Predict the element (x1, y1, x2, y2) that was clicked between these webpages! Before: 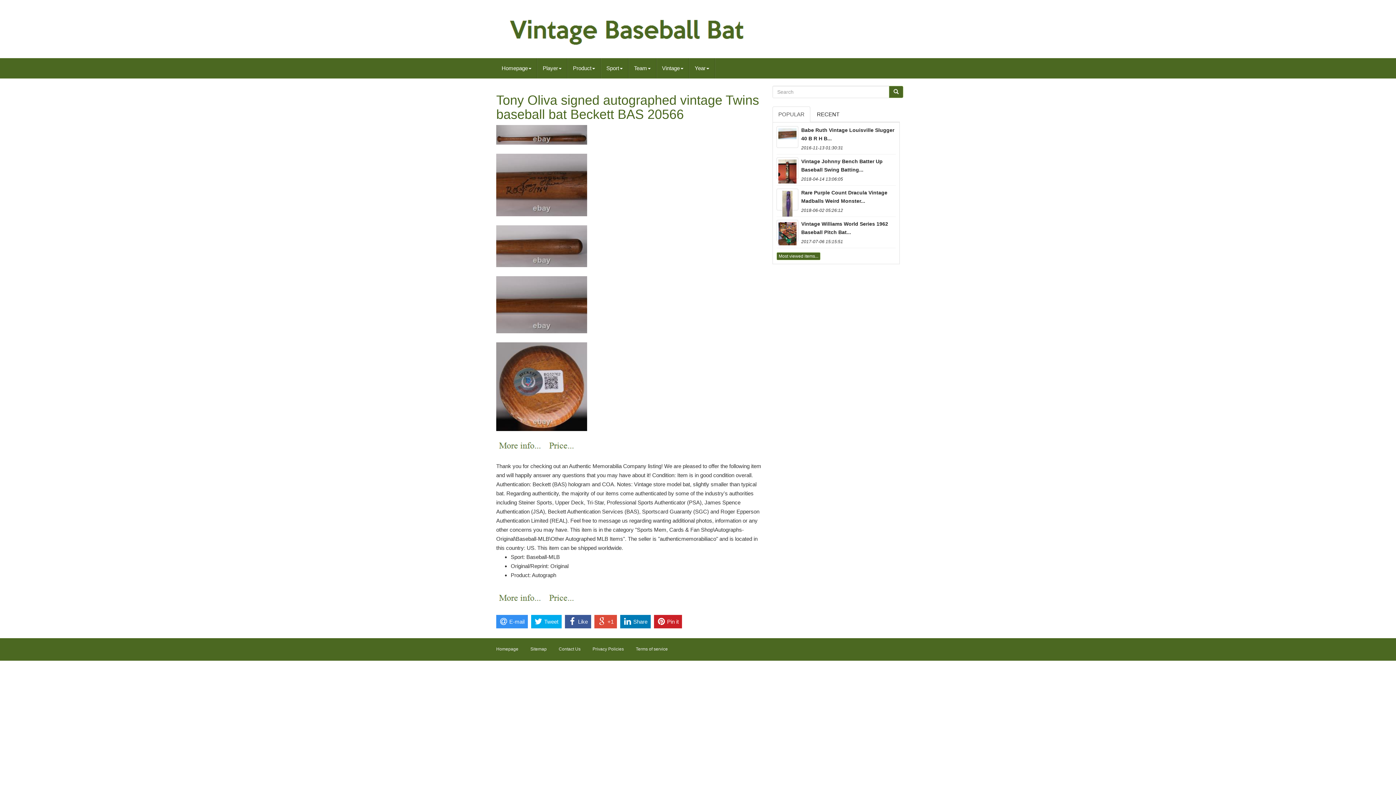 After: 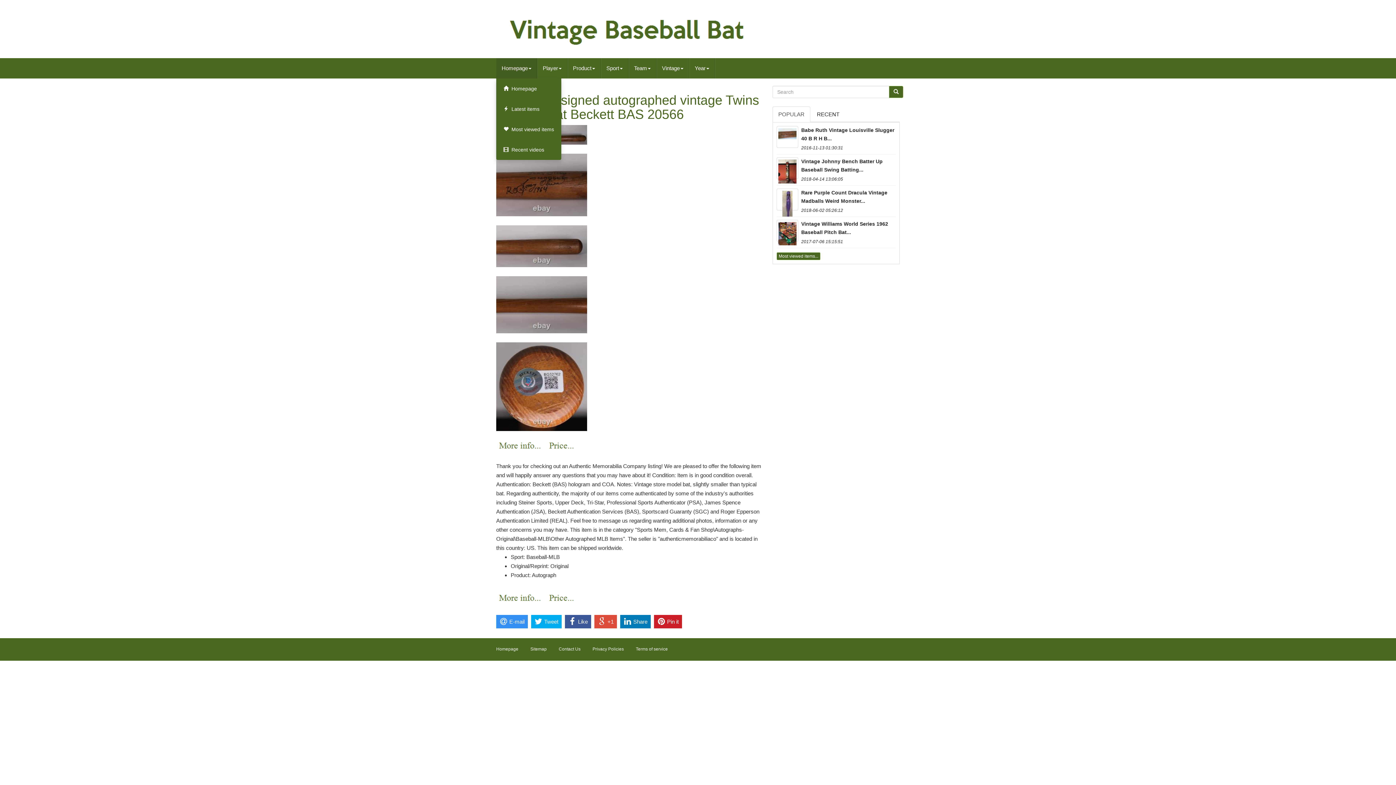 Action: label: Homepage bbox: (496, 58, 537, 78)